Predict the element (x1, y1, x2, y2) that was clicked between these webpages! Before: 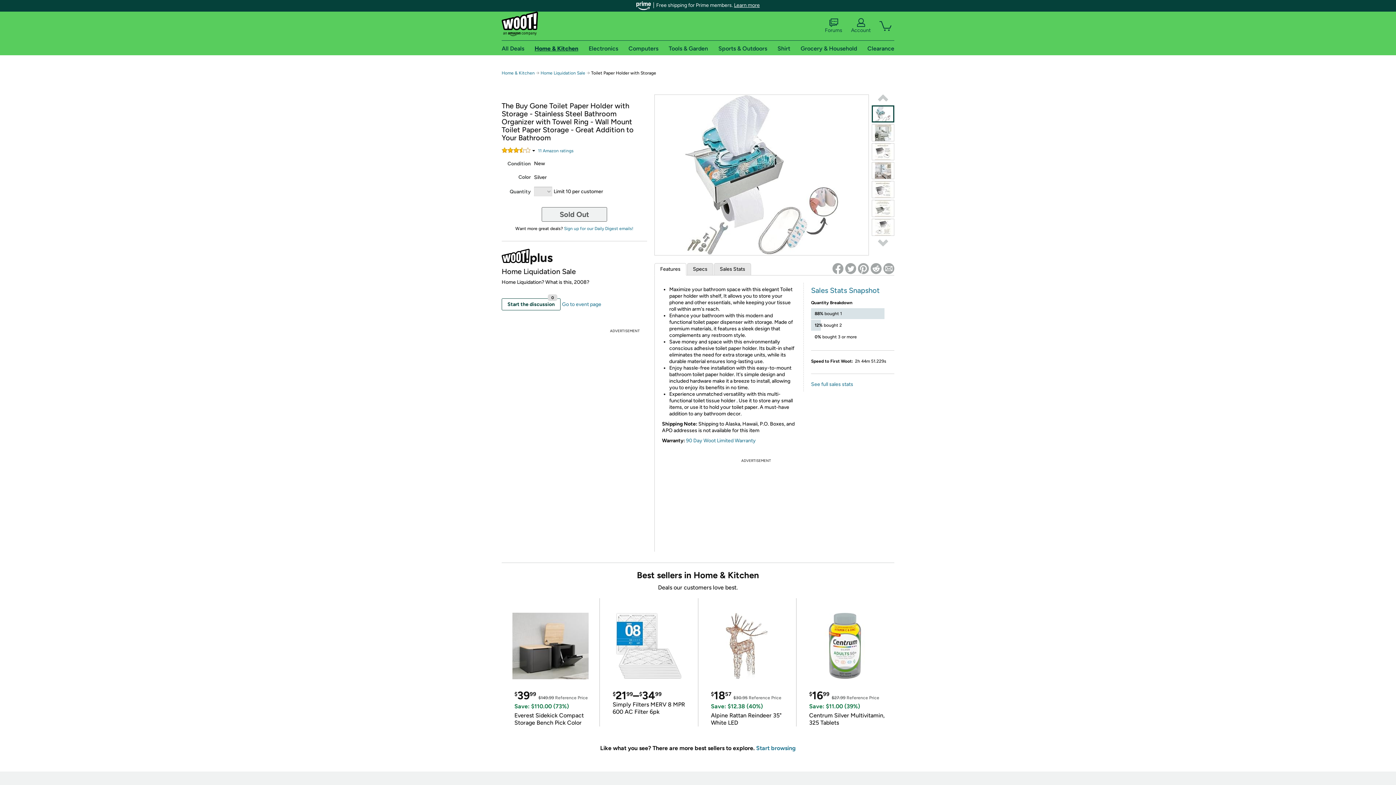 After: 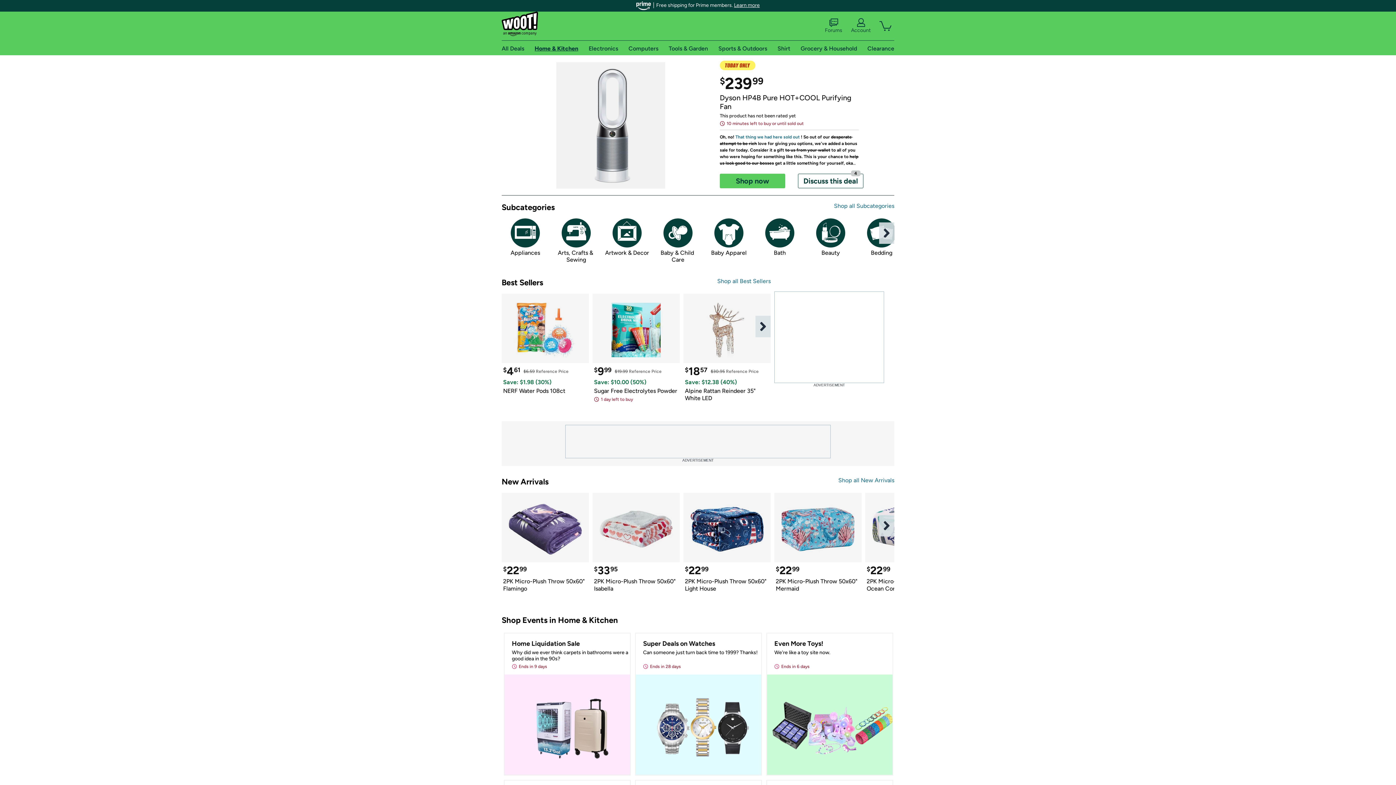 Action: label: Home & Kitchen bbox: (534, 44, 578, 51)